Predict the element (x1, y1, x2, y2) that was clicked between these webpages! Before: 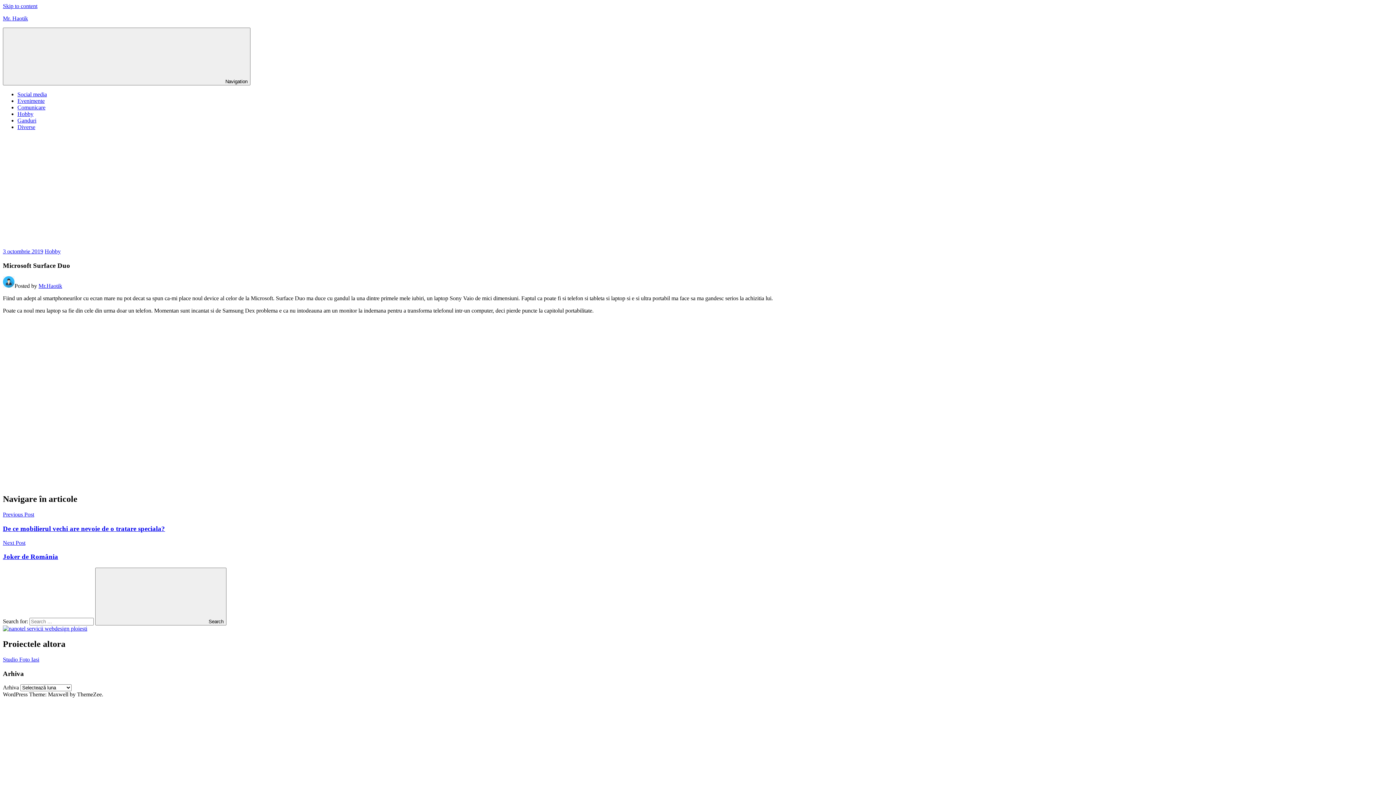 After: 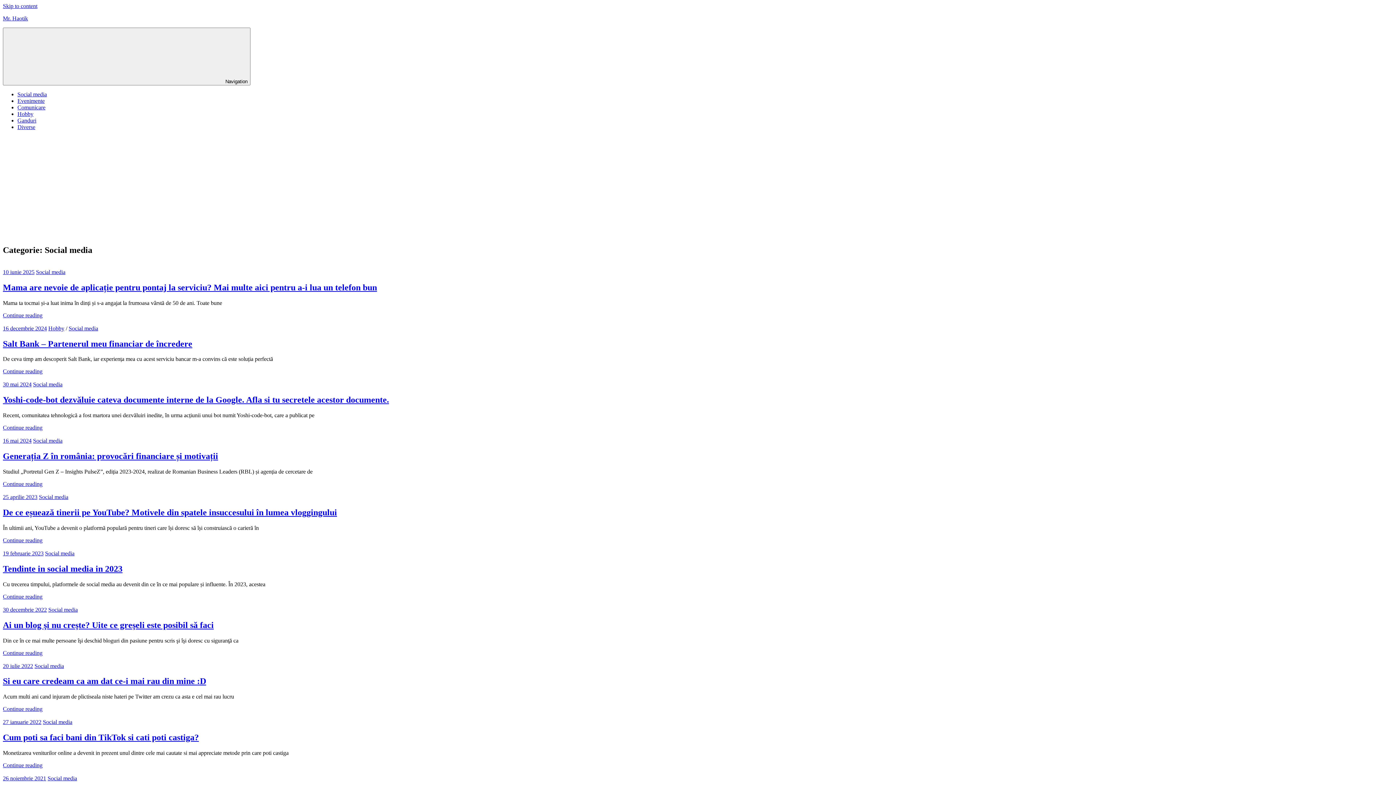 Action: bbox: (17, 91, 46, 97) label: Social media